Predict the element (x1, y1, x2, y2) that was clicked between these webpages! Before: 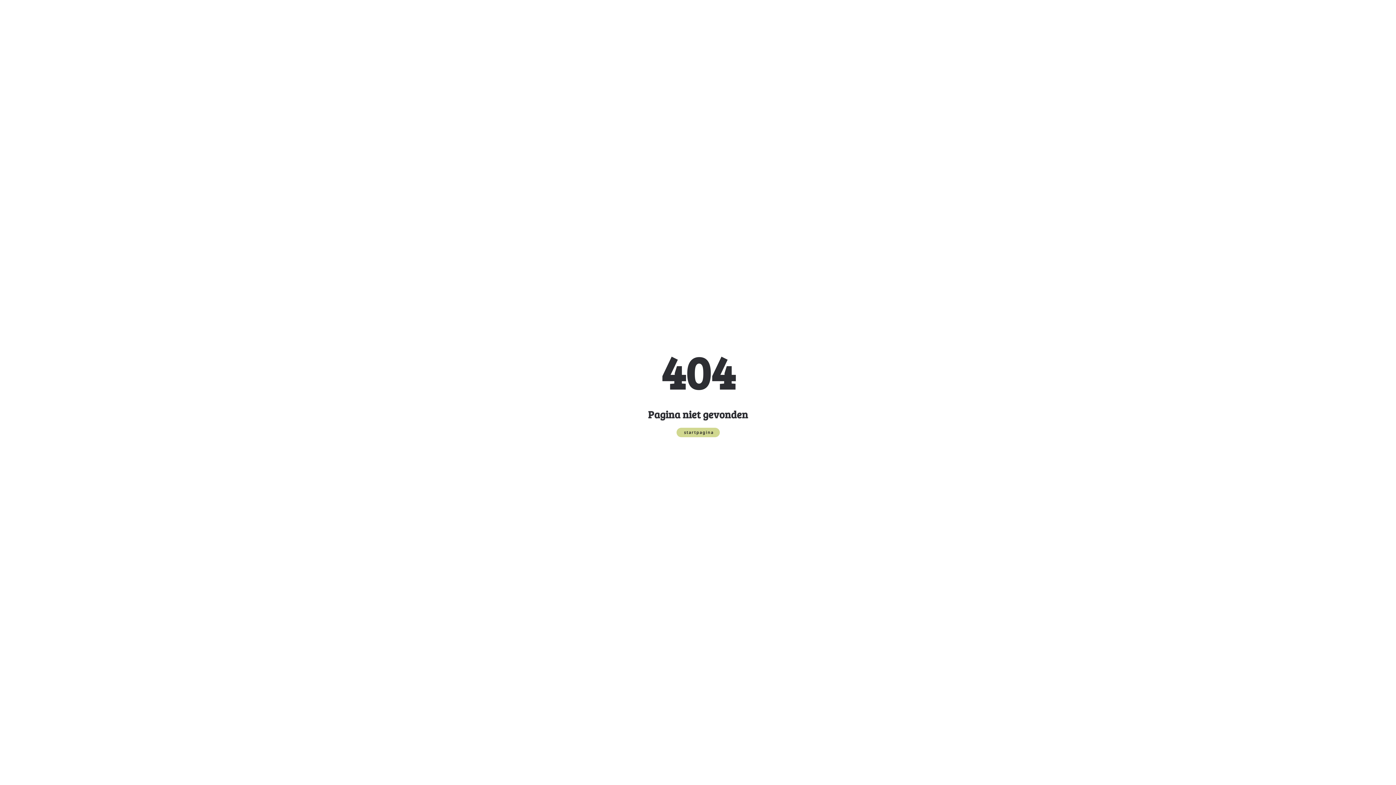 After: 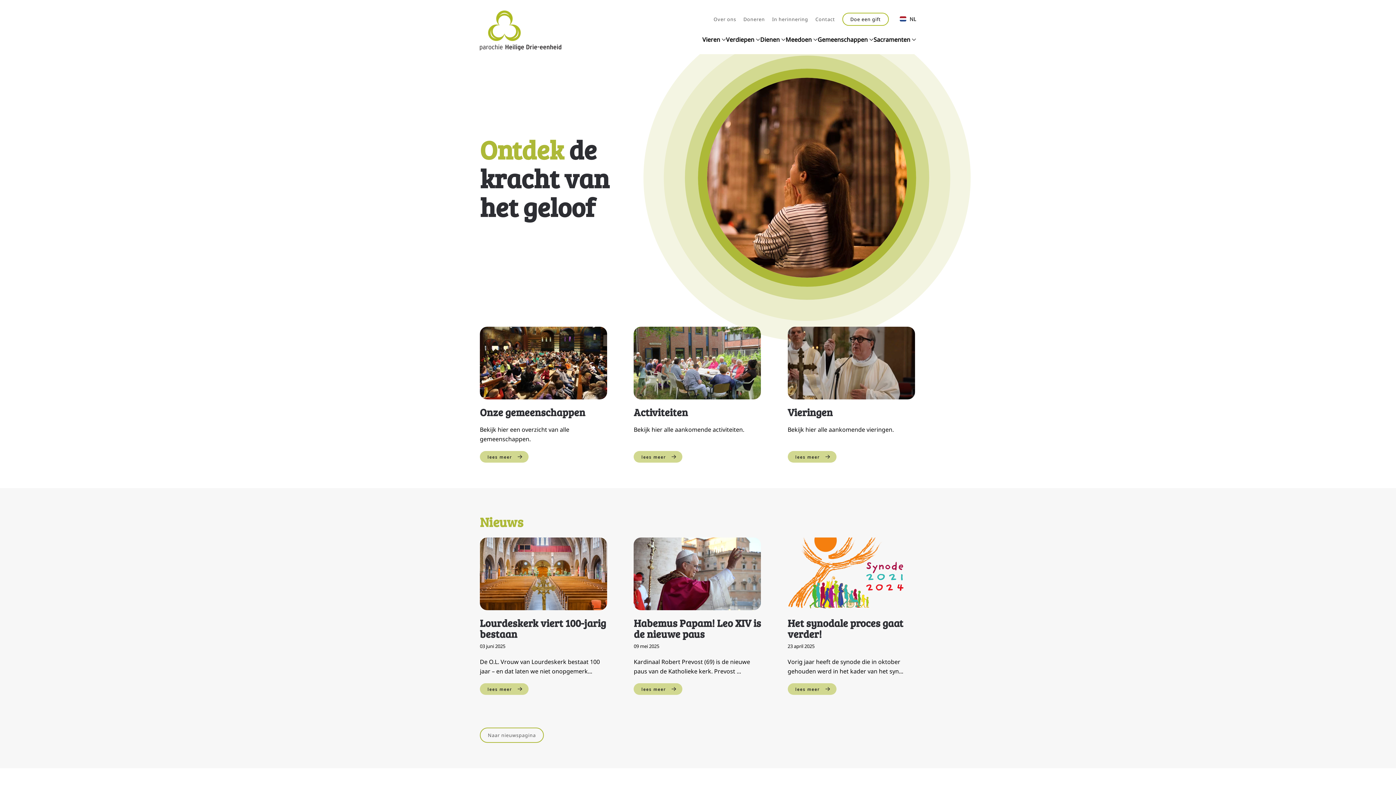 Action: bbox: (676, 427, 719, 437) label: startpagina